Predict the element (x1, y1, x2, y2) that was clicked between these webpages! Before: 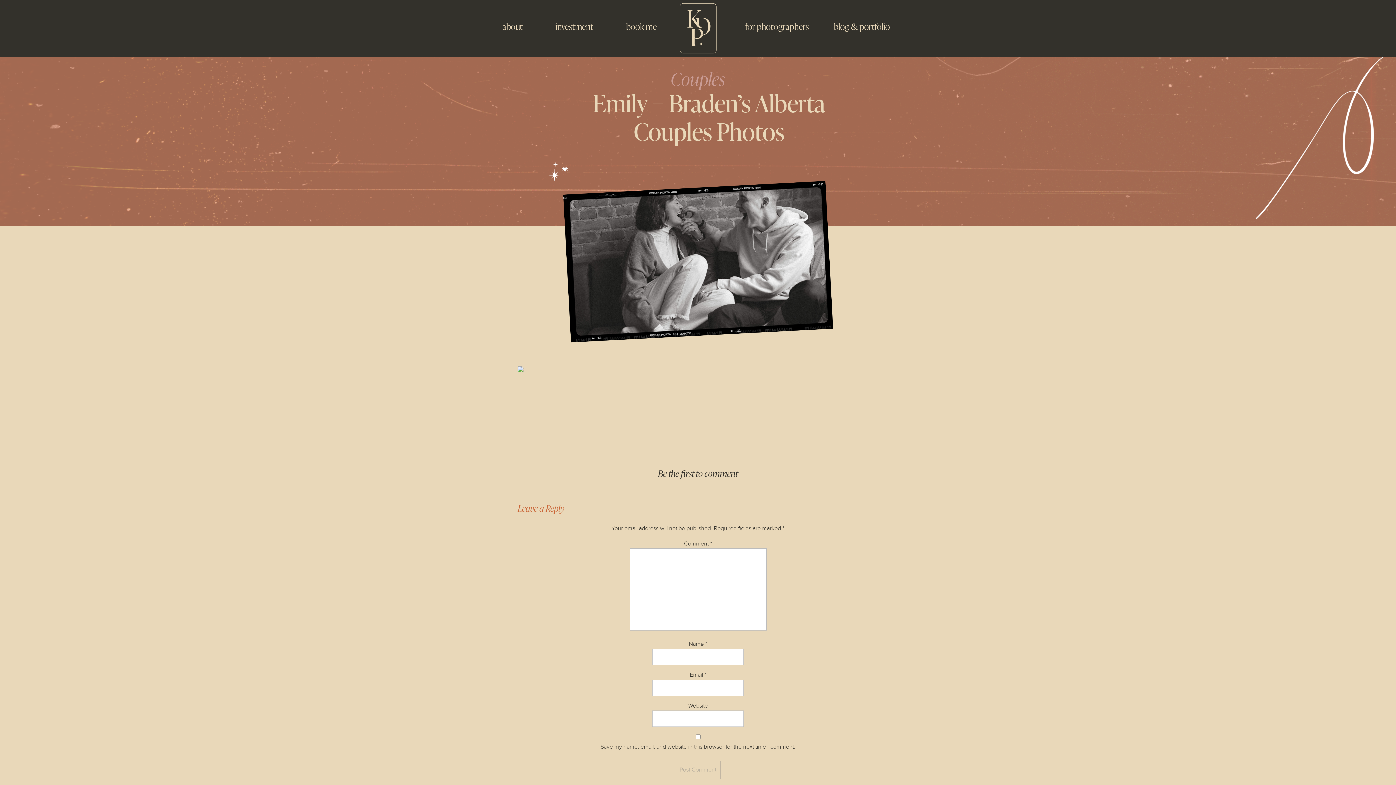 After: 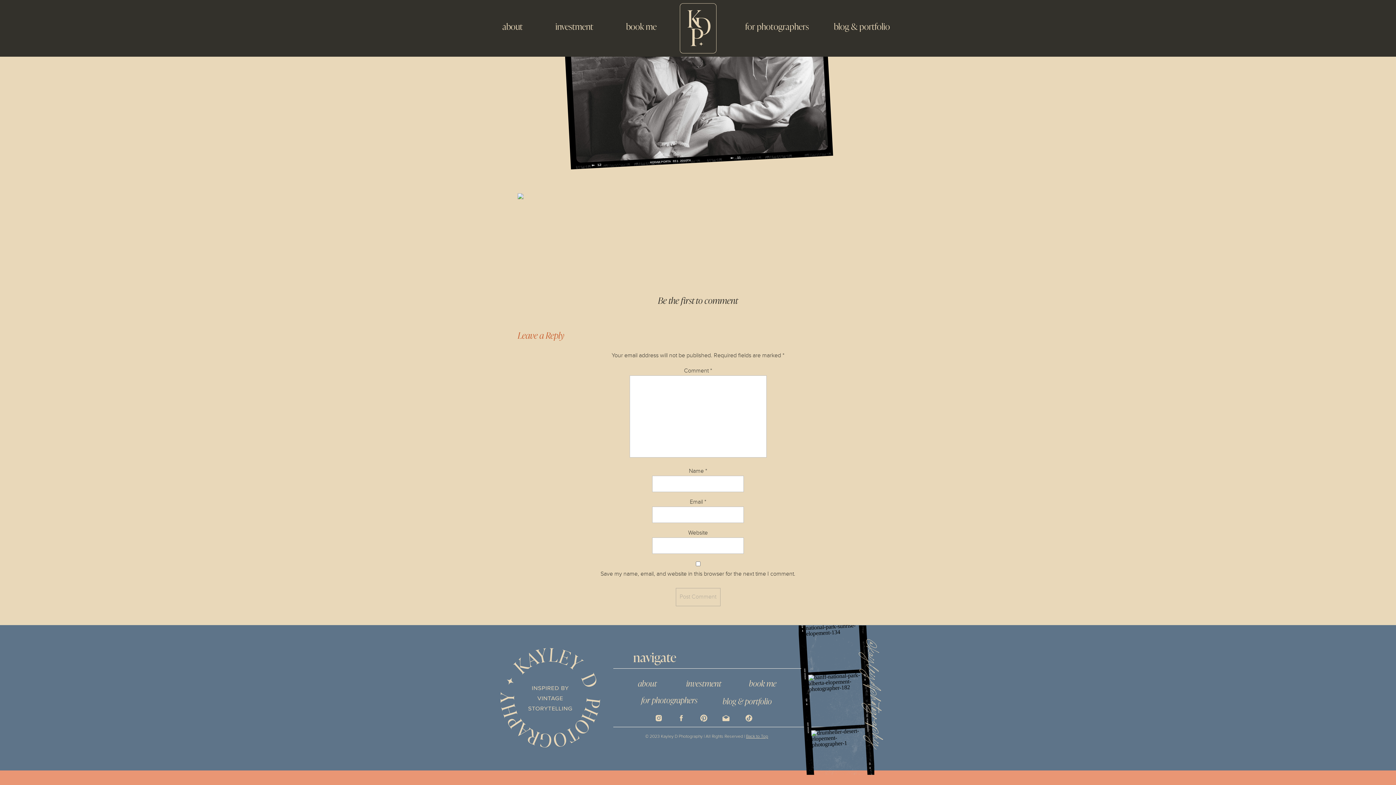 Action: label: Be the first to comment bbox: (658, 470, 738, 478)